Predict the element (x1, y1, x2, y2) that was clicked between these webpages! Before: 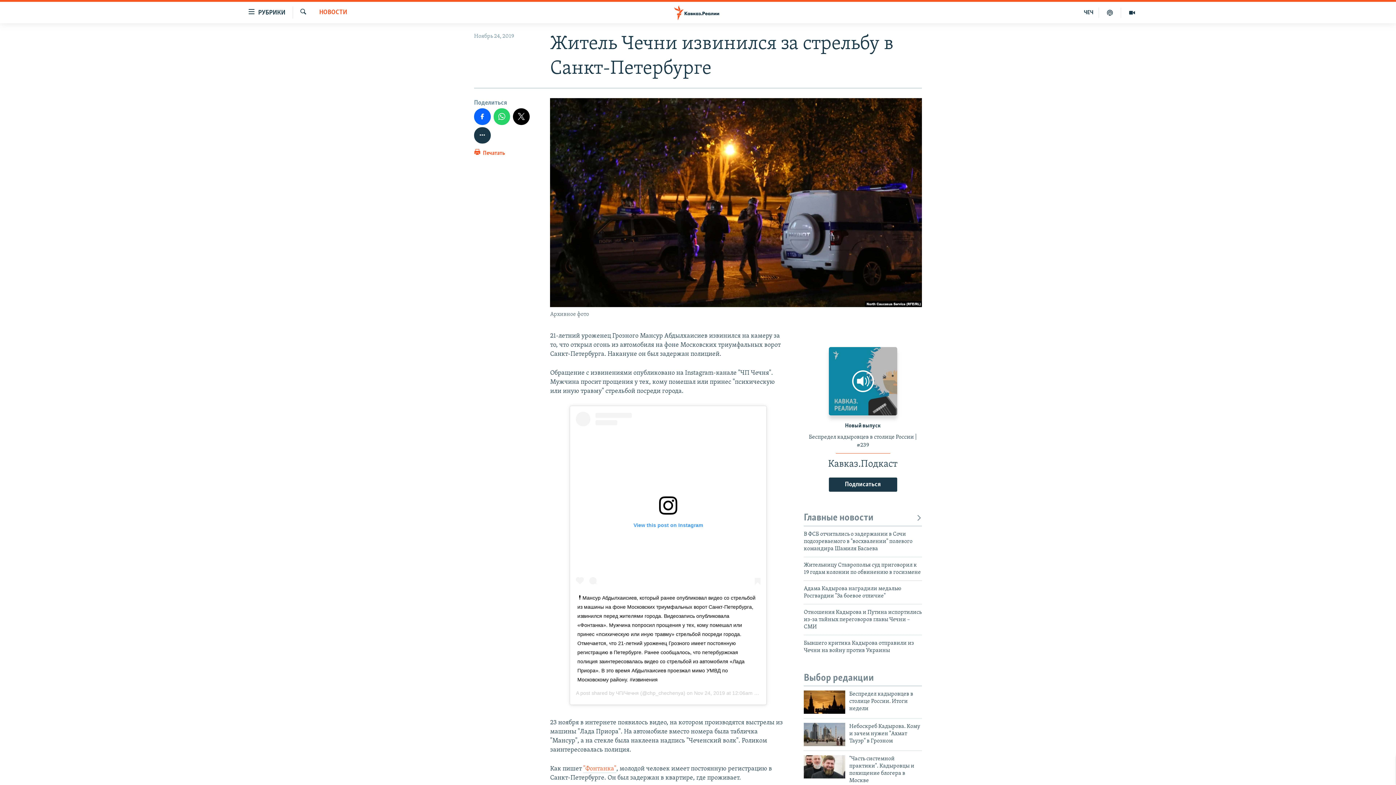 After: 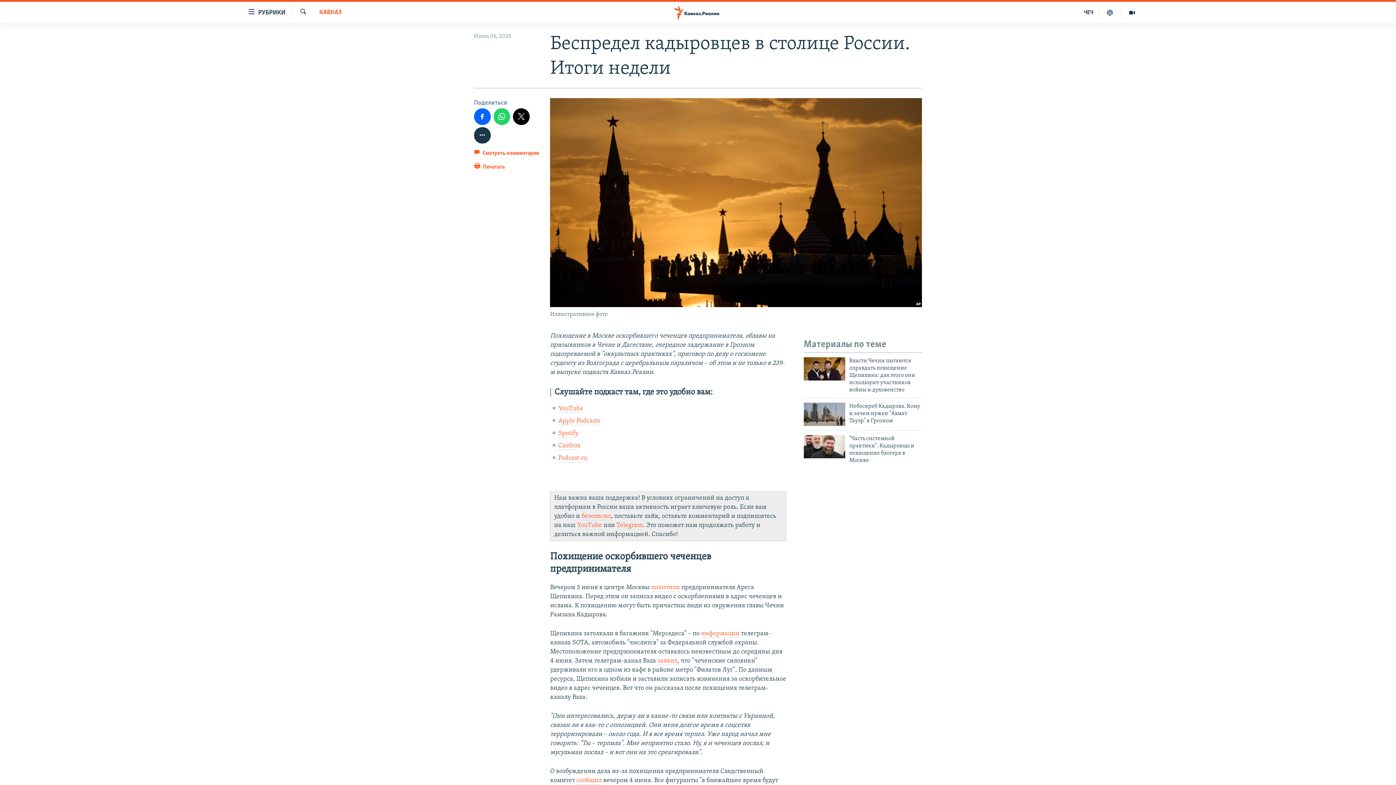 Action: bbox: (804, 691, 845, 714)